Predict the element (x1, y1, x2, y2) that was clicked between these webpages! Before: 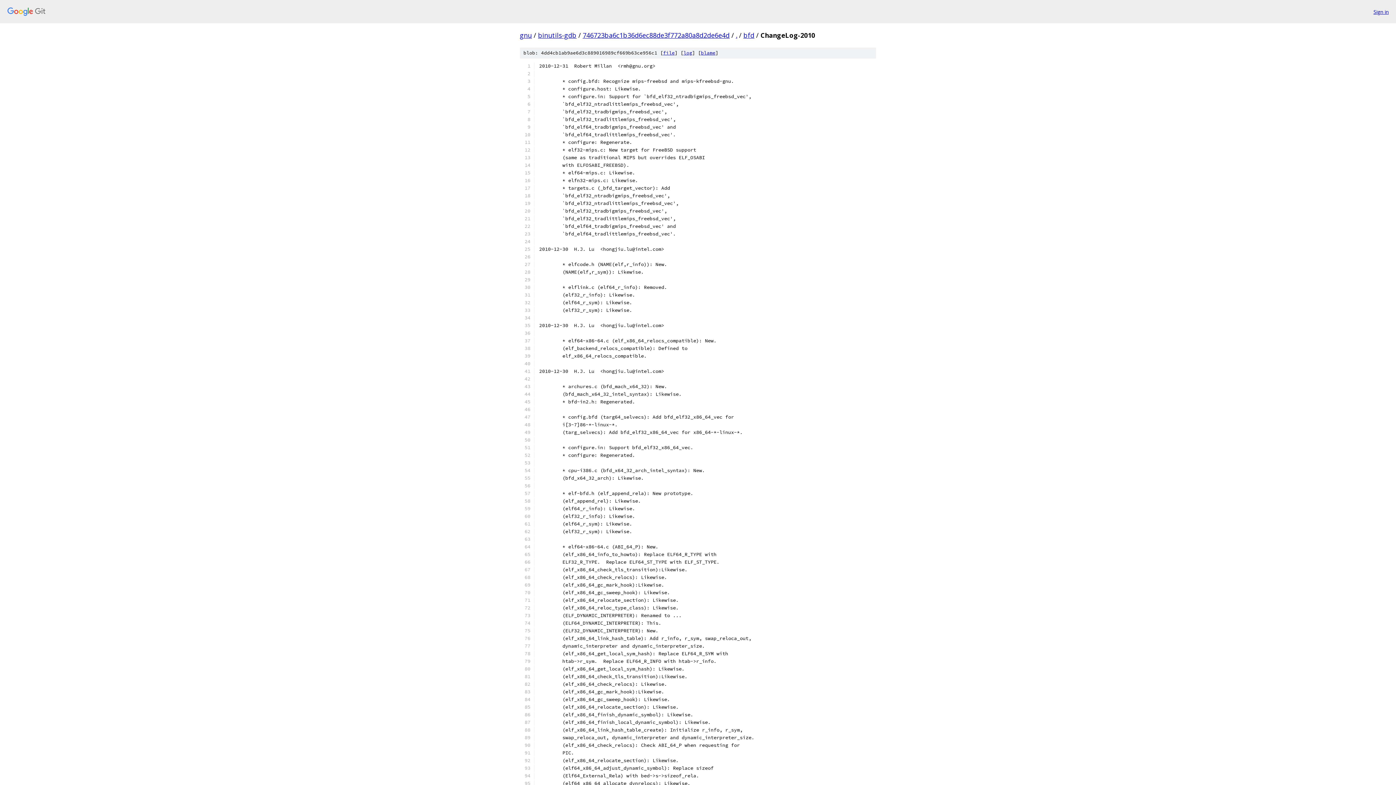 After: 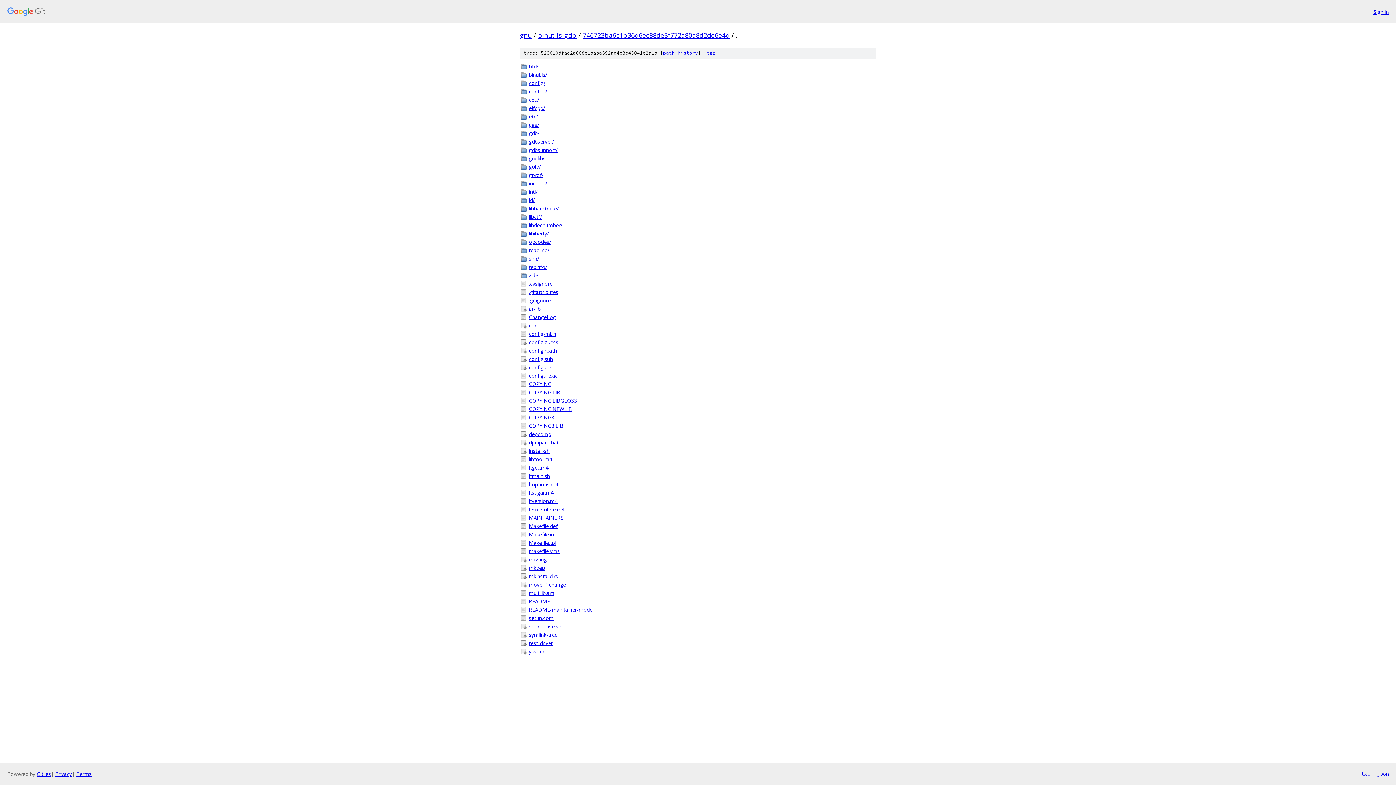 Action: bbox: (736, 30, 737, 39) label: .